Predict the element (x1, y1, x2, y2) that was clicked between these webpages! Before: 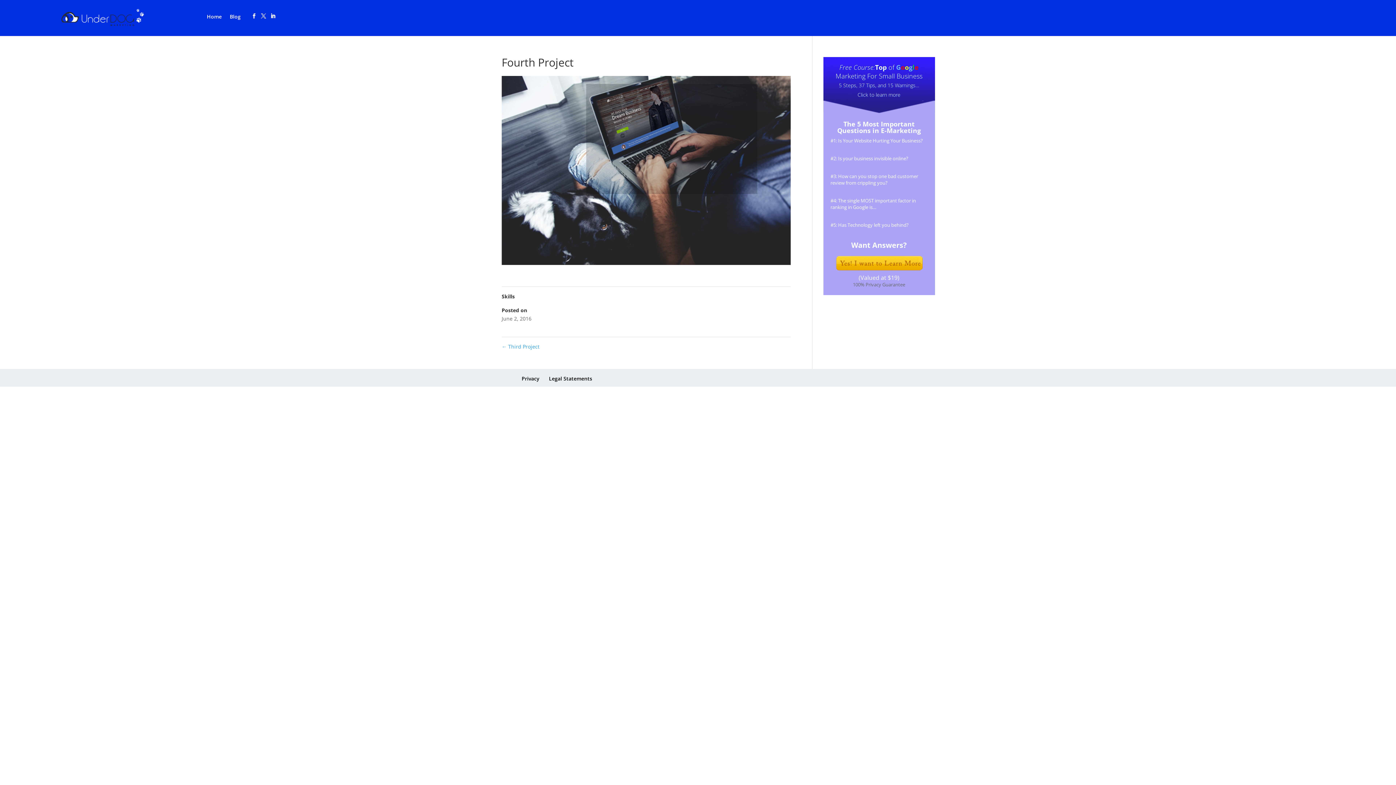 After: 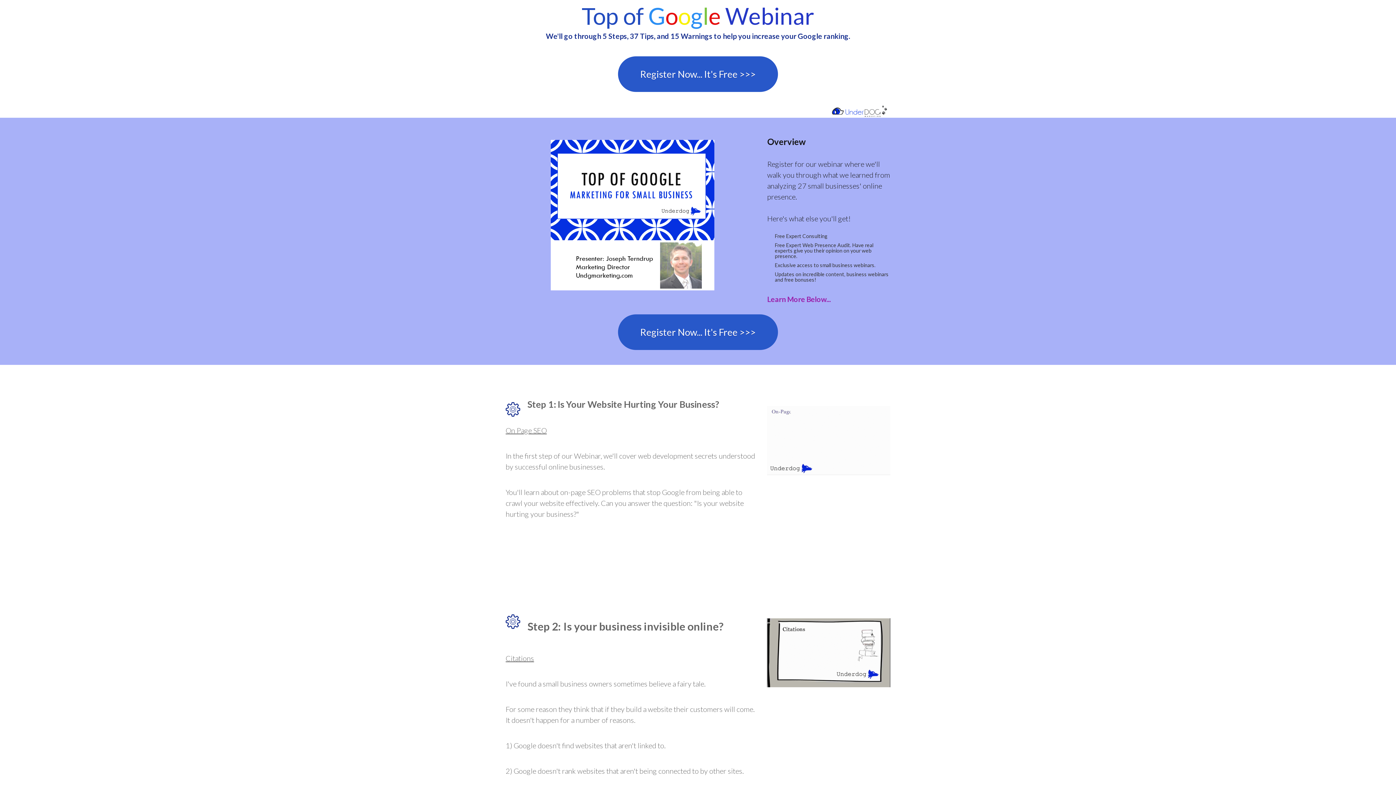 Action: bbox: (835, 256, 922, 270)